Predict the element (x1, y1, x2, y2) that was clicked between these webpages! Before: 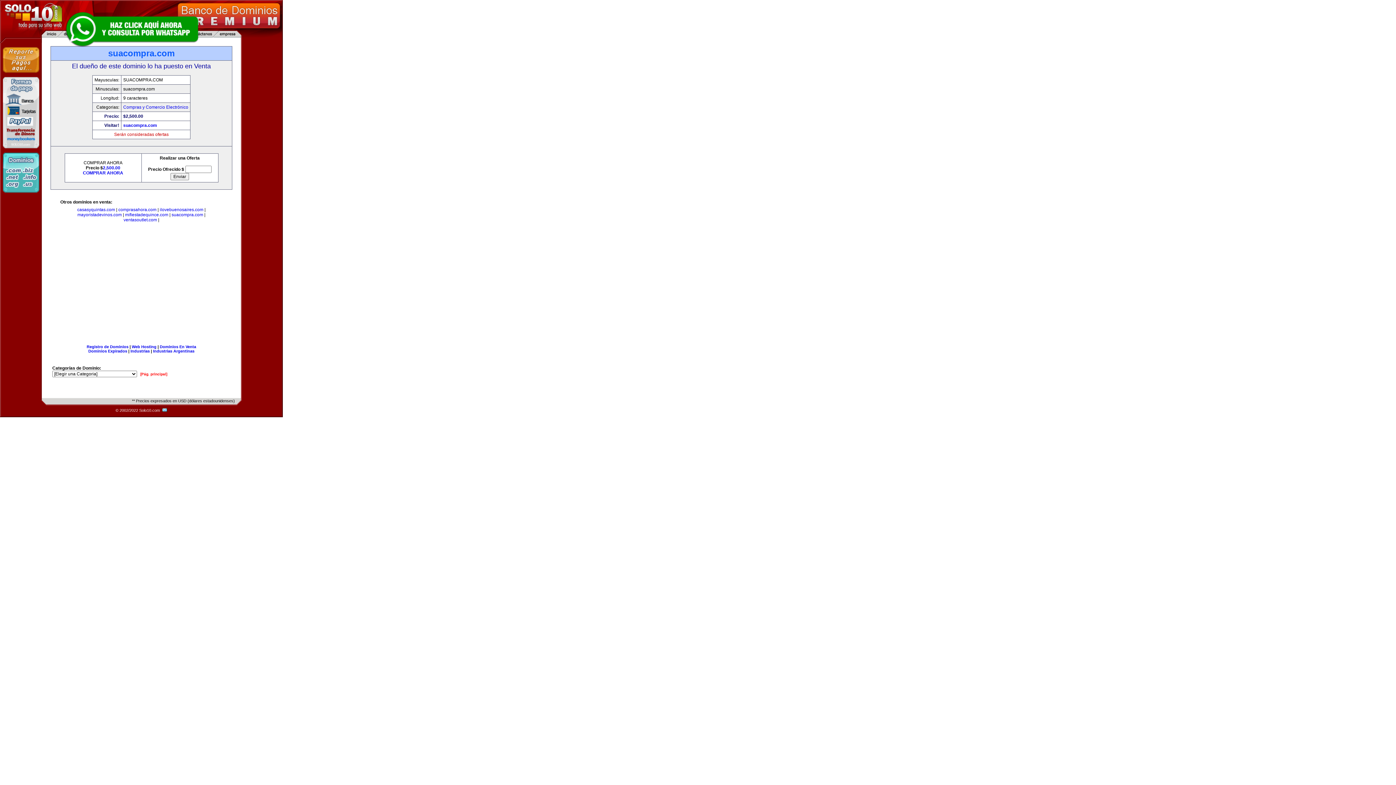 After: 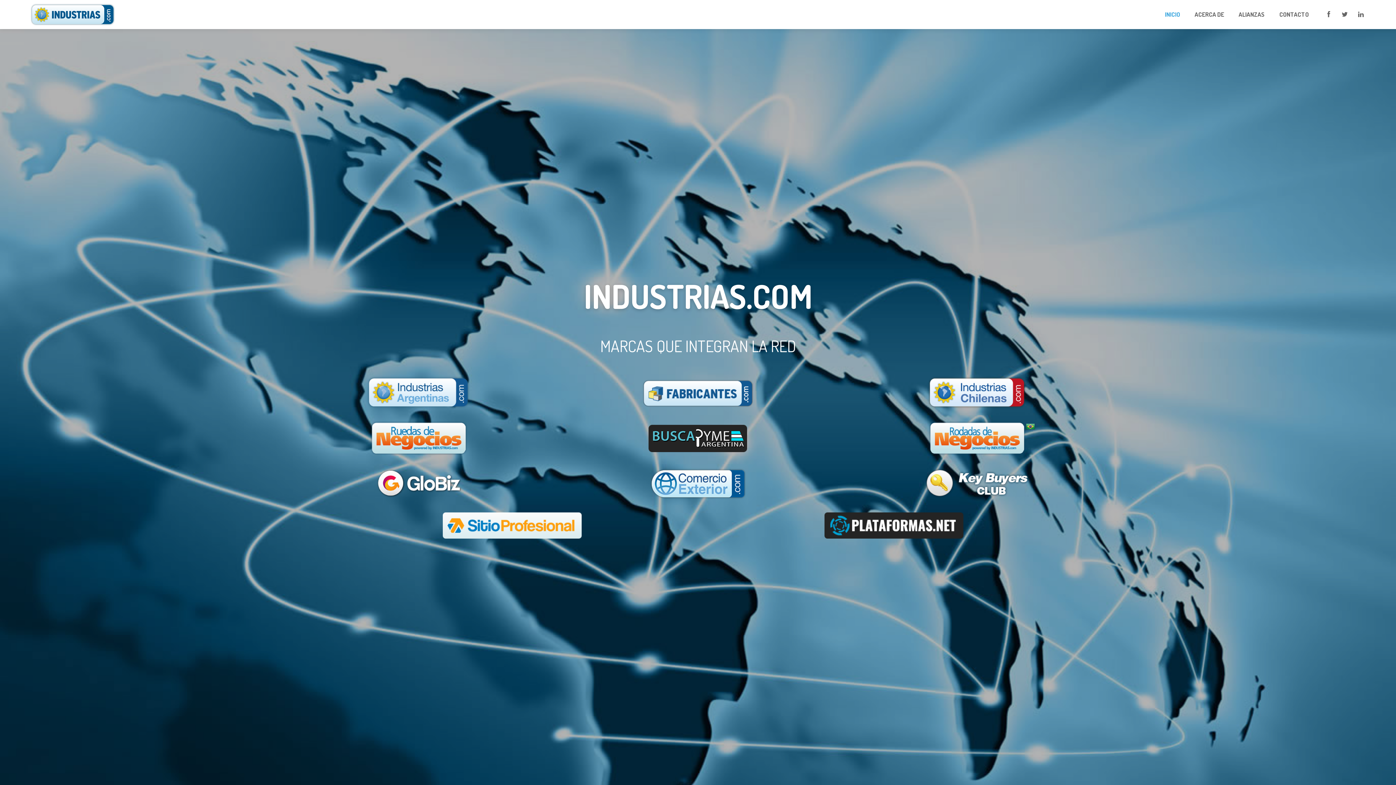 Action: label: Industrias bbox: (130, 349, 149, 353)